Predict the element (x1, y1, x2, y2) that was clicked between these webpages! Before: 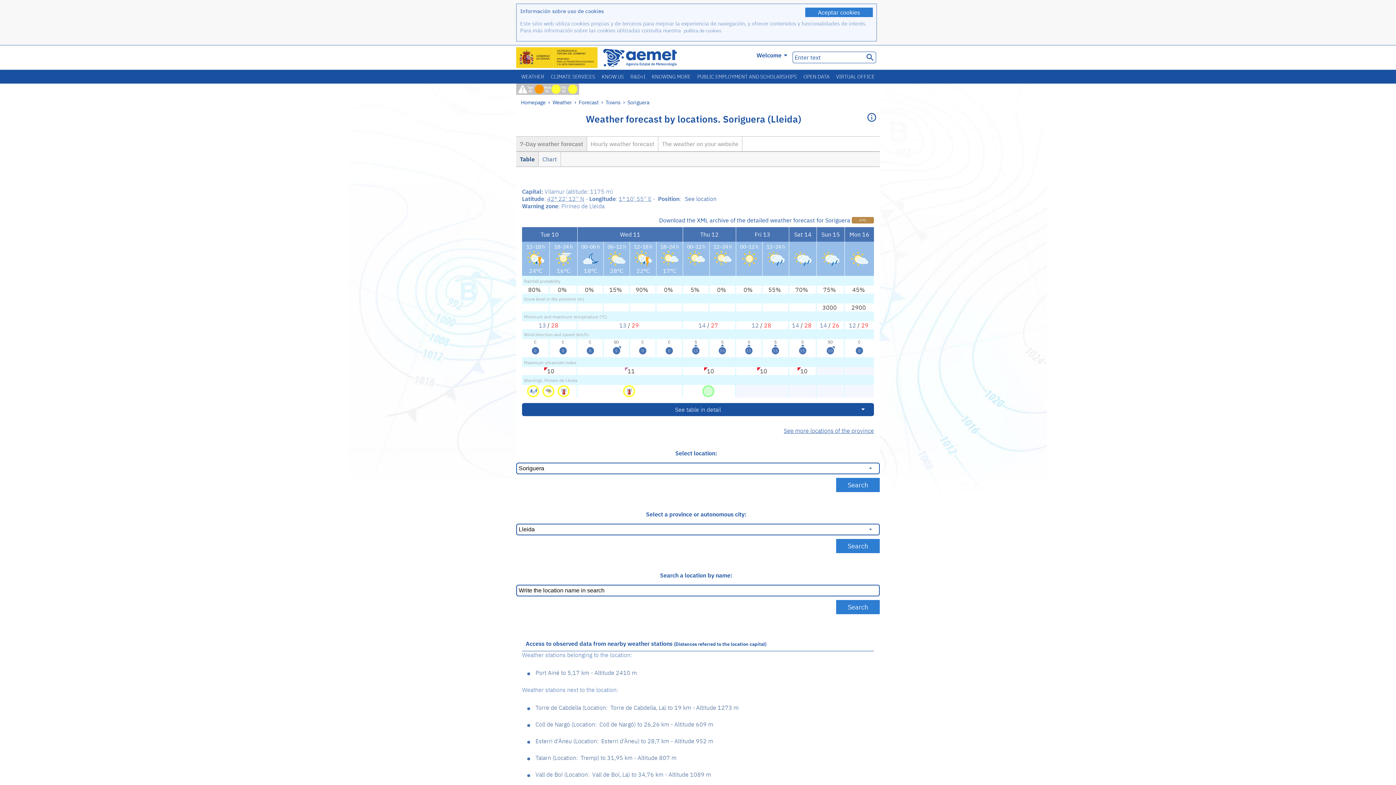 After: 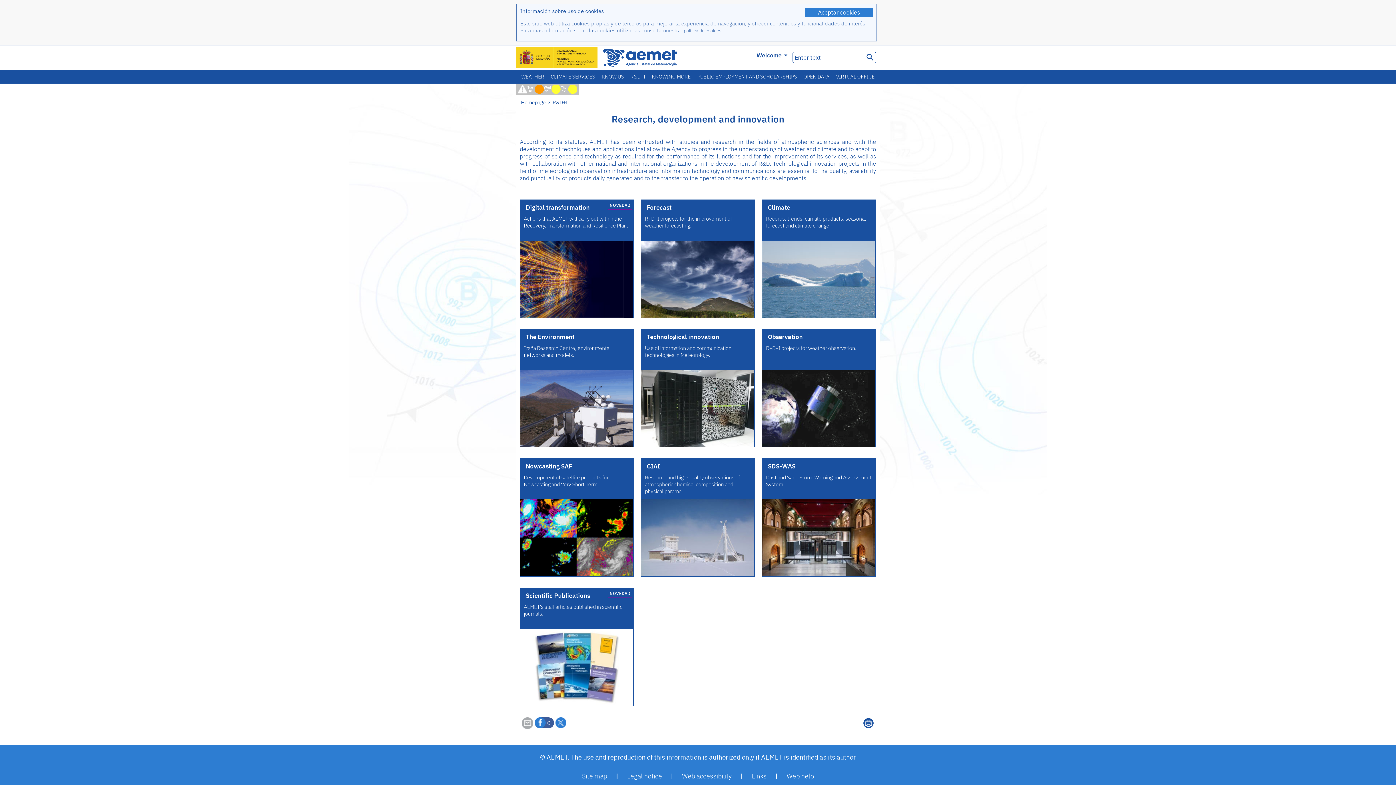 Action: bbox: (627, 69, 648, 83) label: R&D+I